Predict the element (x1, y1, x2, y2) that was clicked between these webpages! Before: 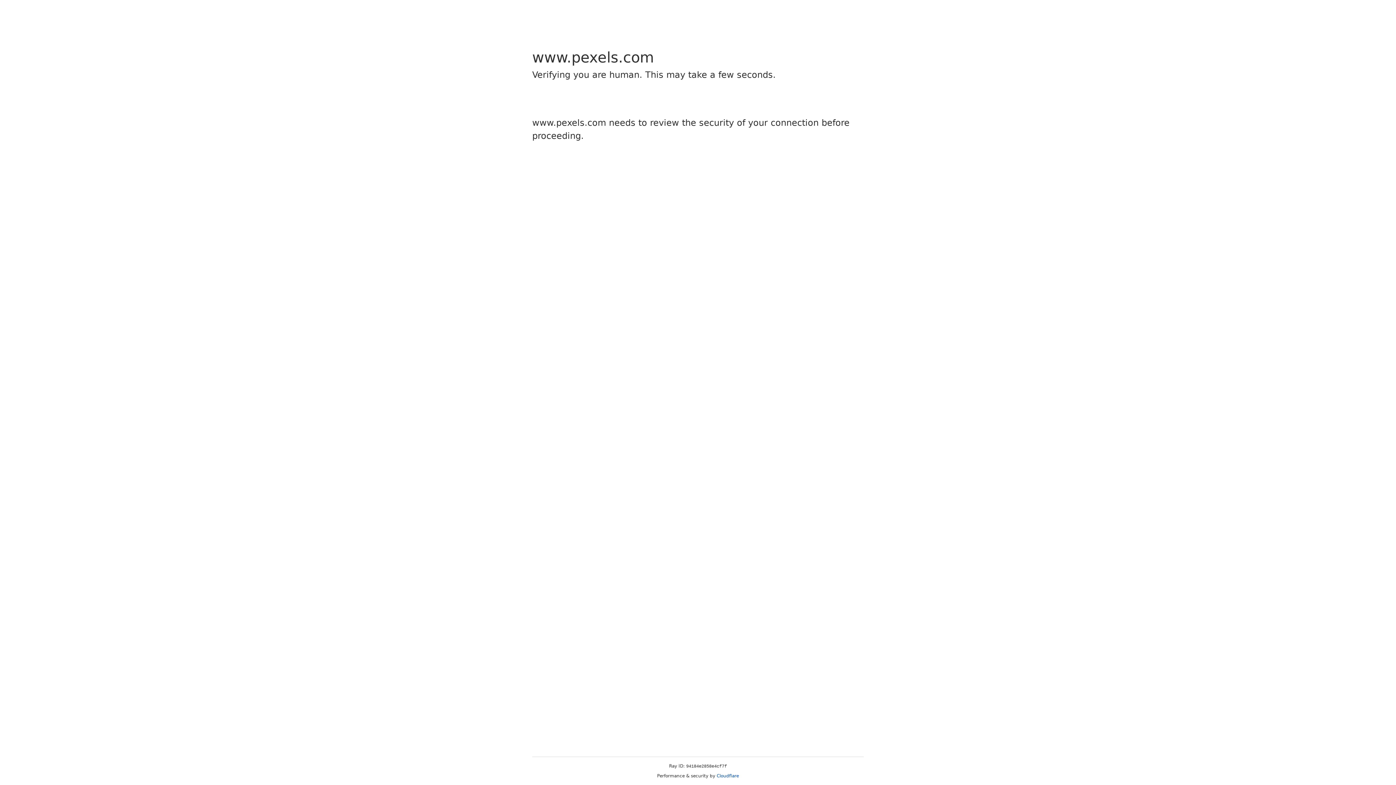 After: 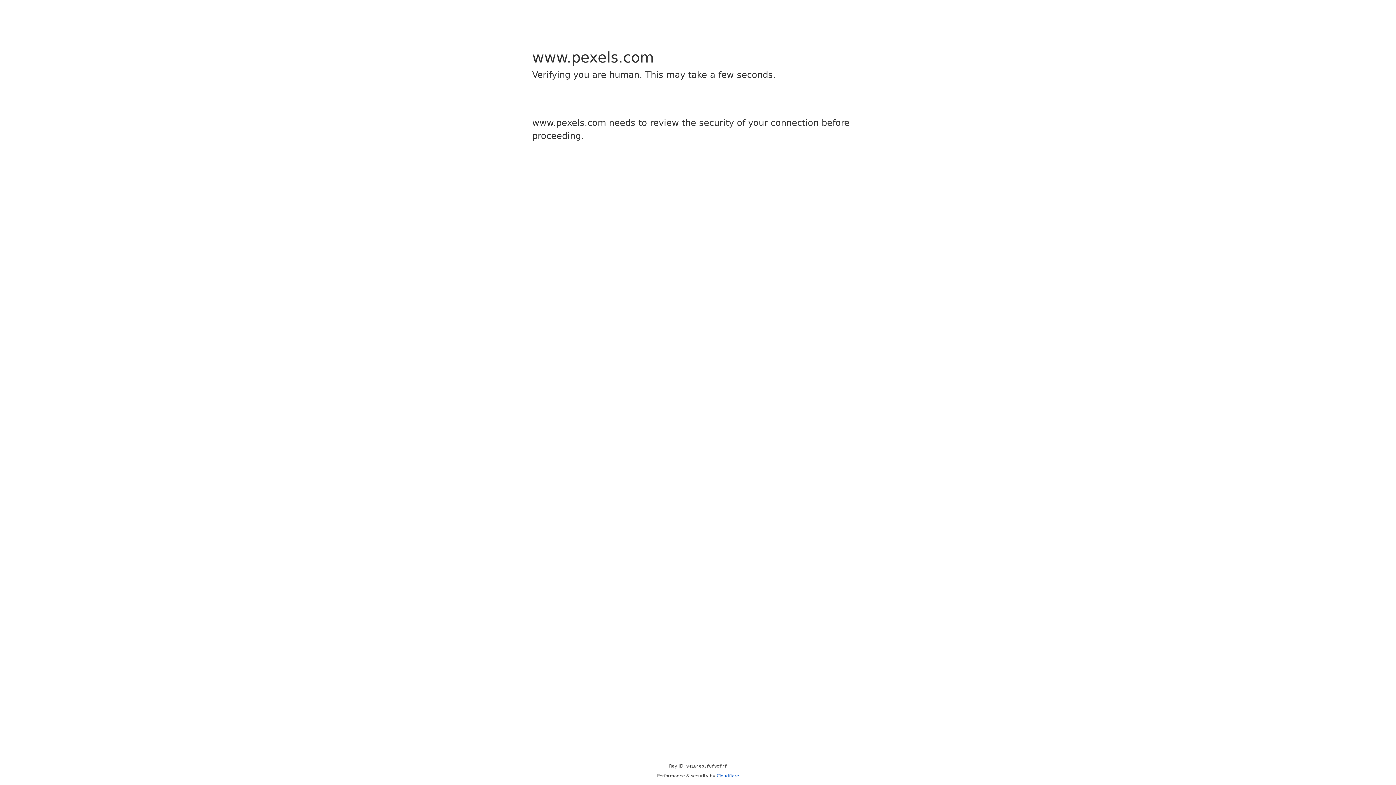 Action: bbox: (716, 773, 739, 778) label: Cloudflare